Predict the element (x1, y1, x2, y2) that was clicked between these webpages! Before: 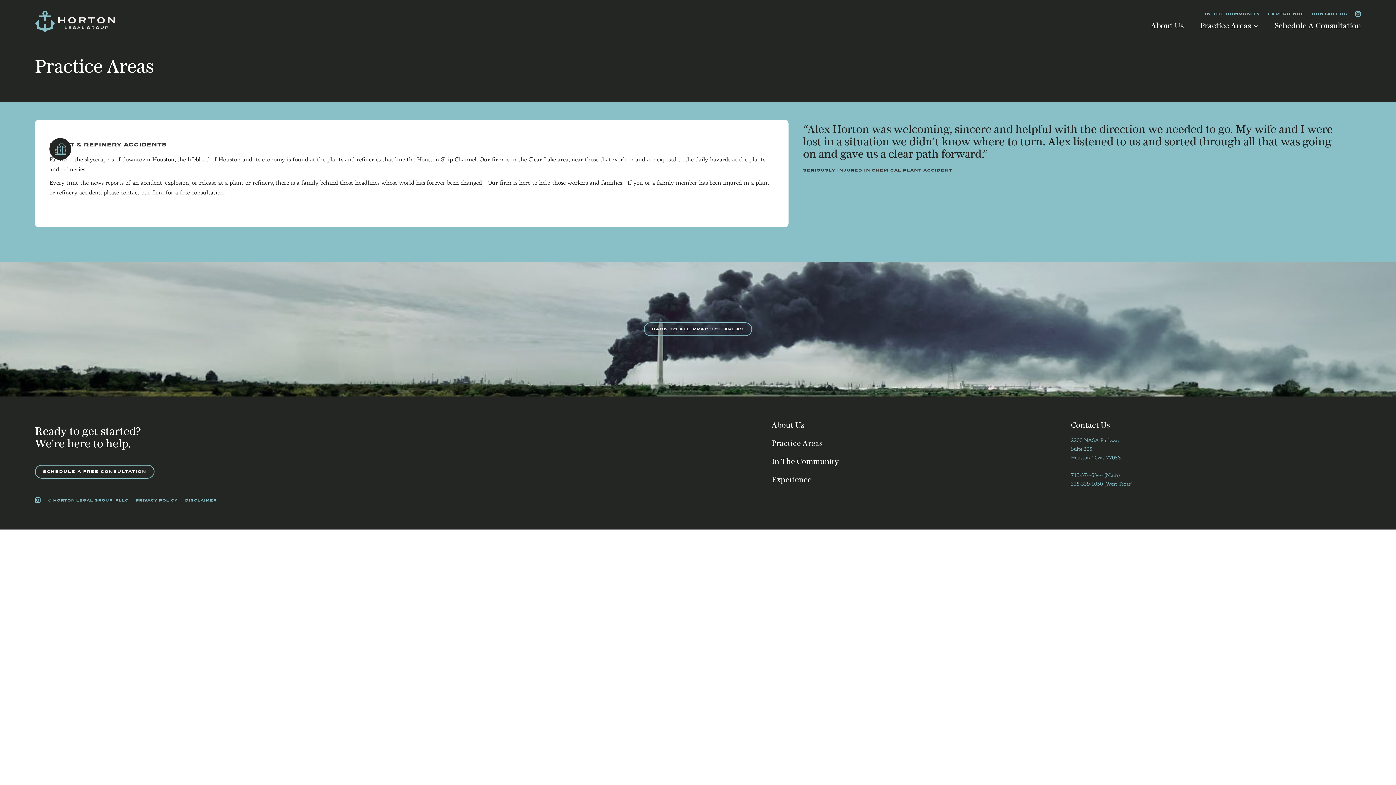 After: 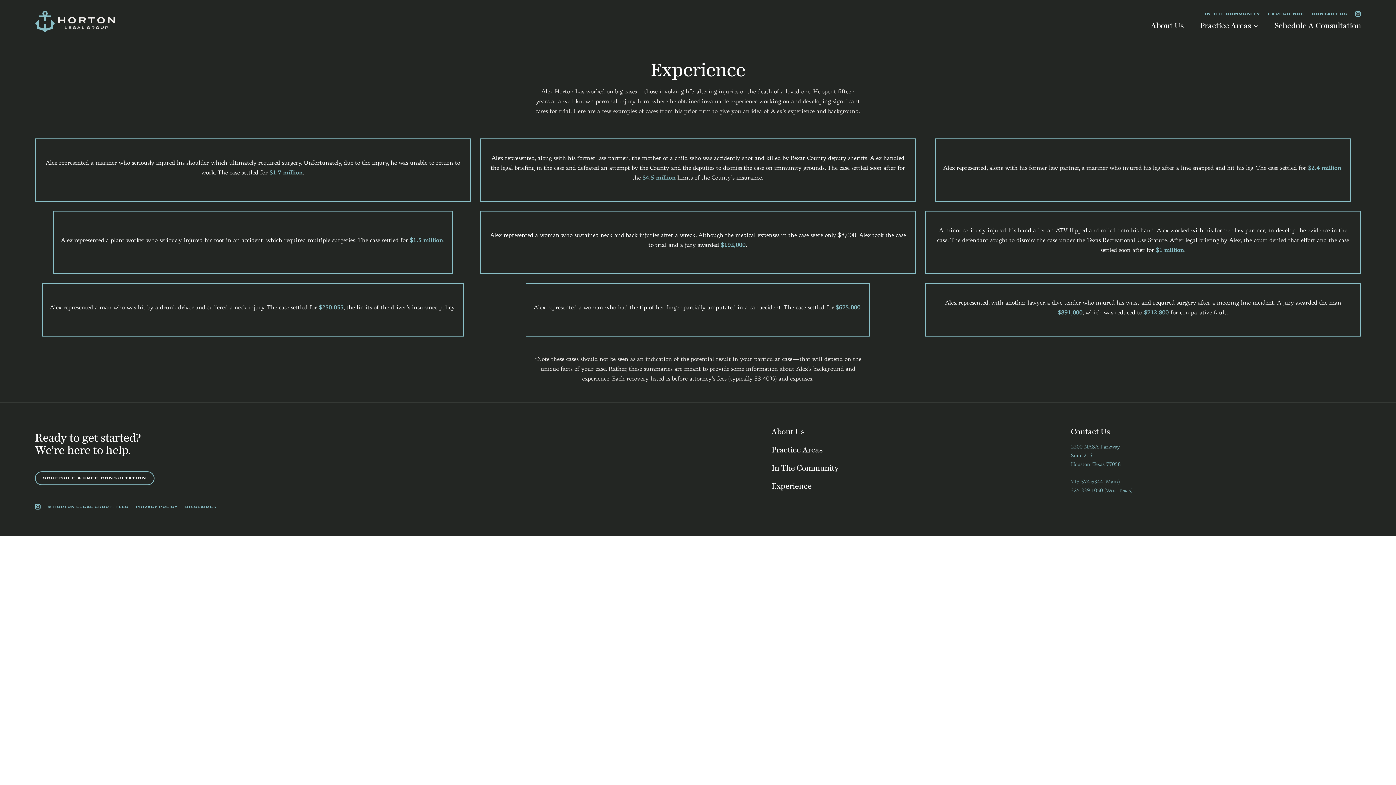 Action: label: Experience bbox: (771, 476, 811, 484)